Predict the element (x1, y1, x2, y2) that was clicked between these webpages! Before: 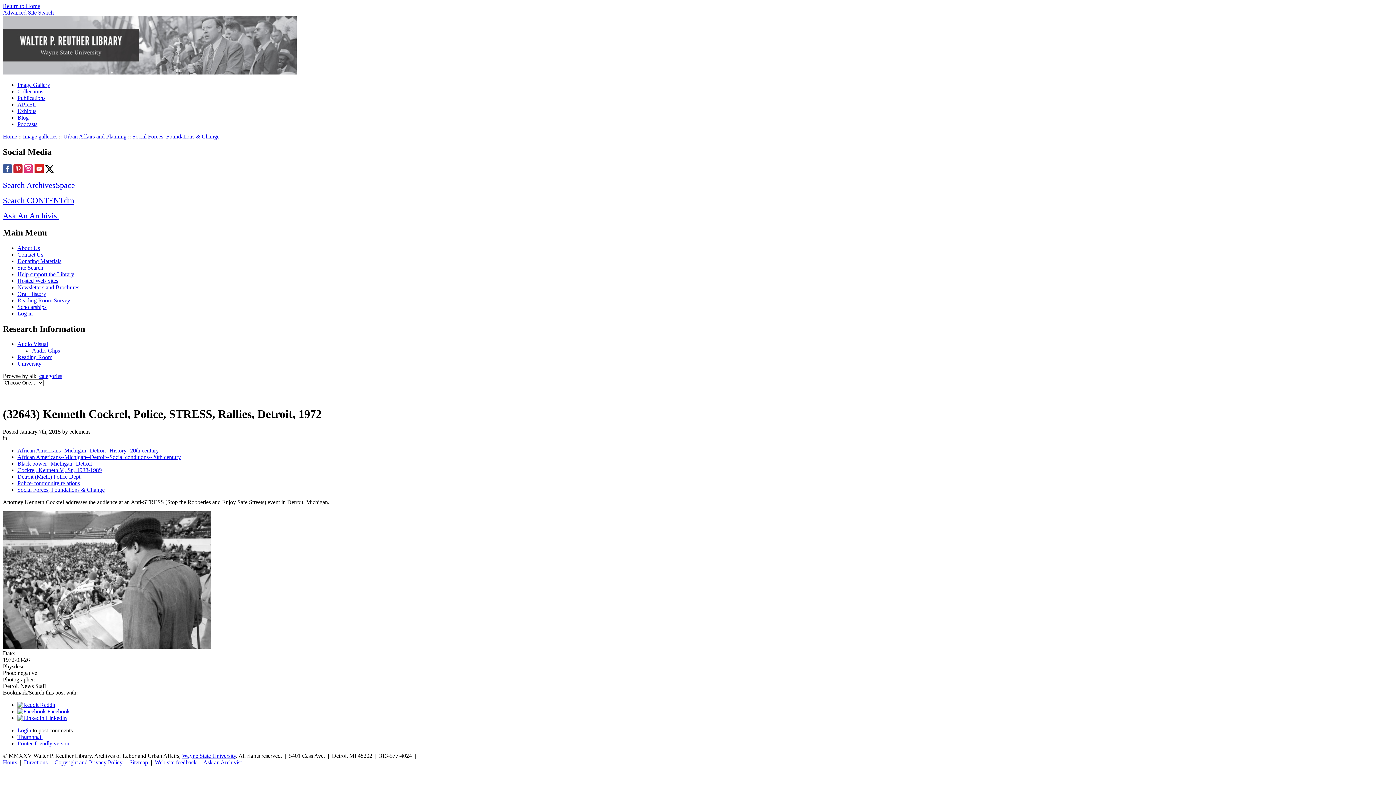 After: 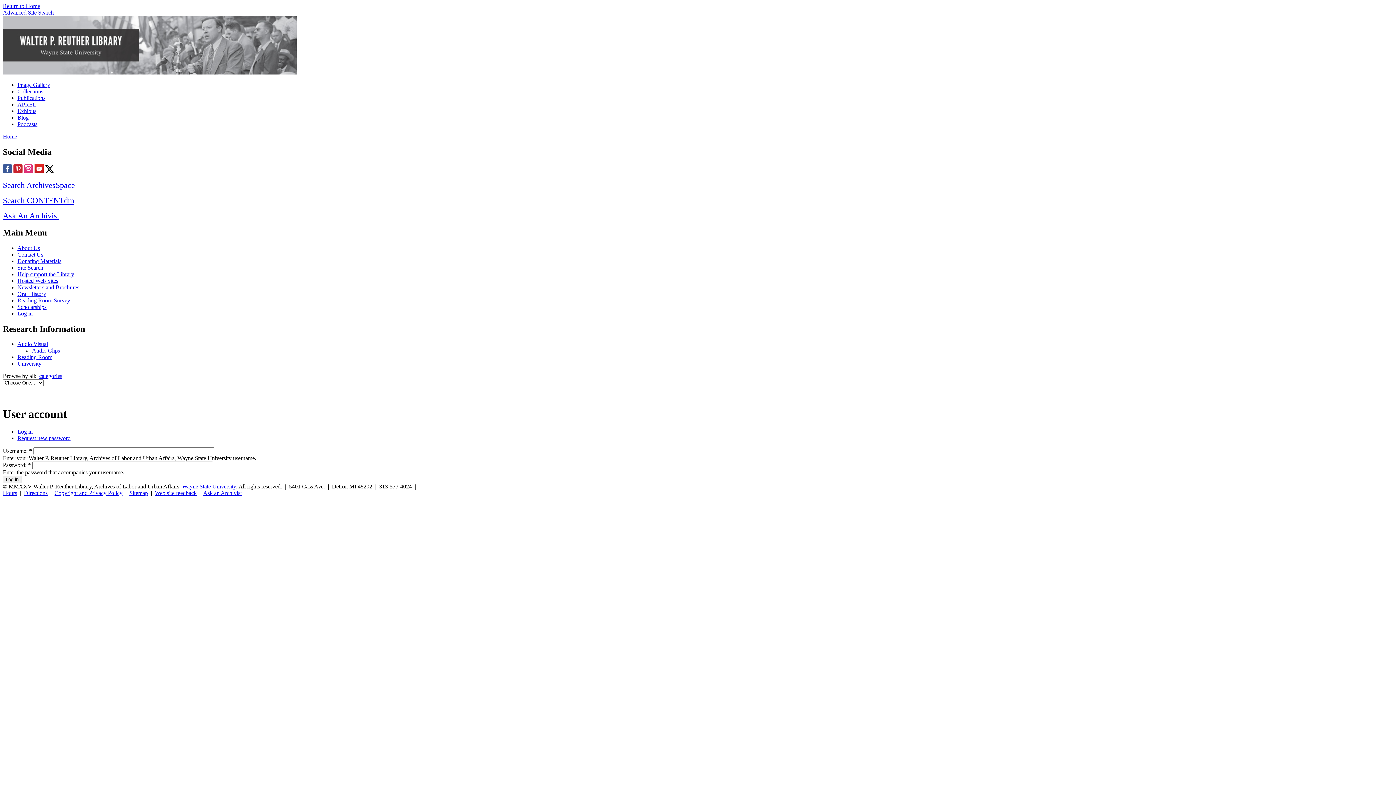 Action: bbox: (17, 727, 31, 733) label: Login